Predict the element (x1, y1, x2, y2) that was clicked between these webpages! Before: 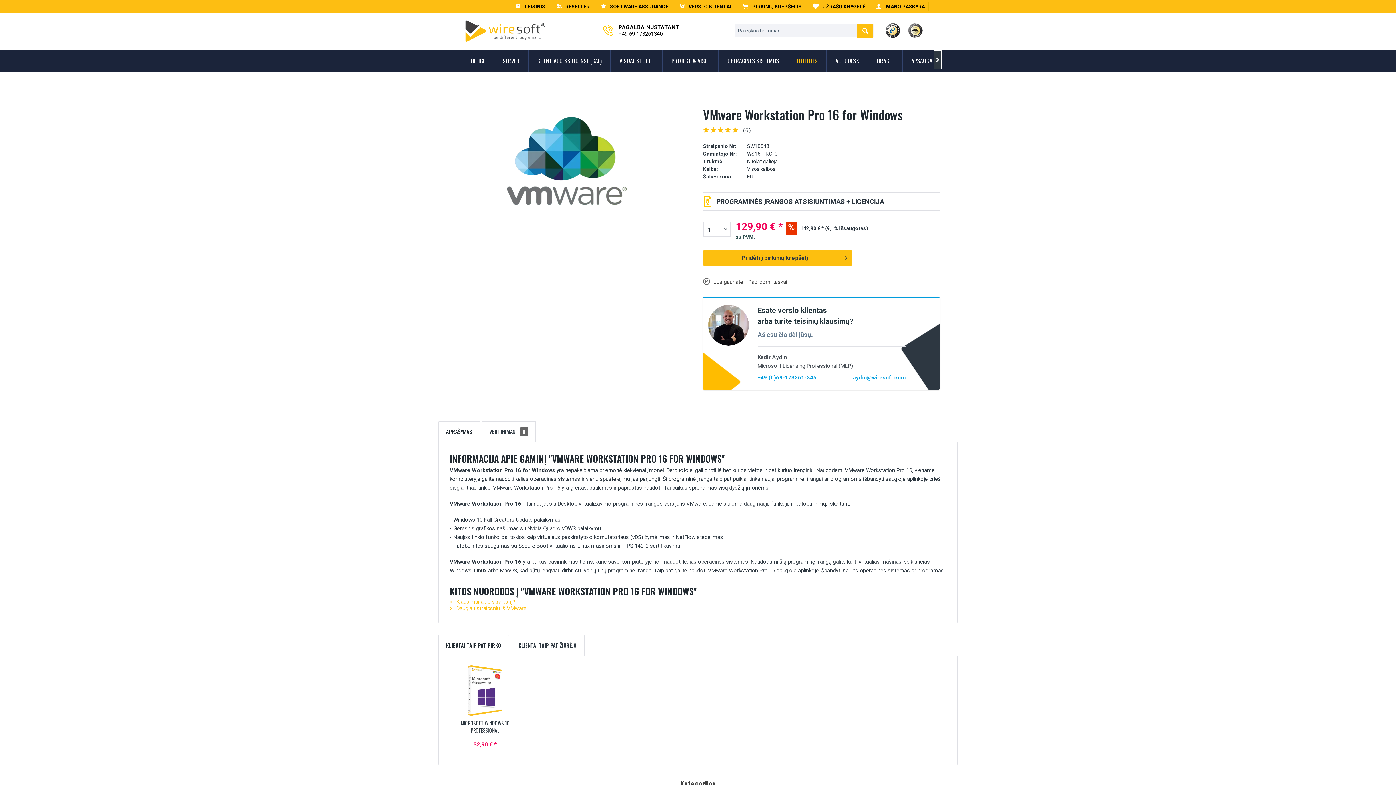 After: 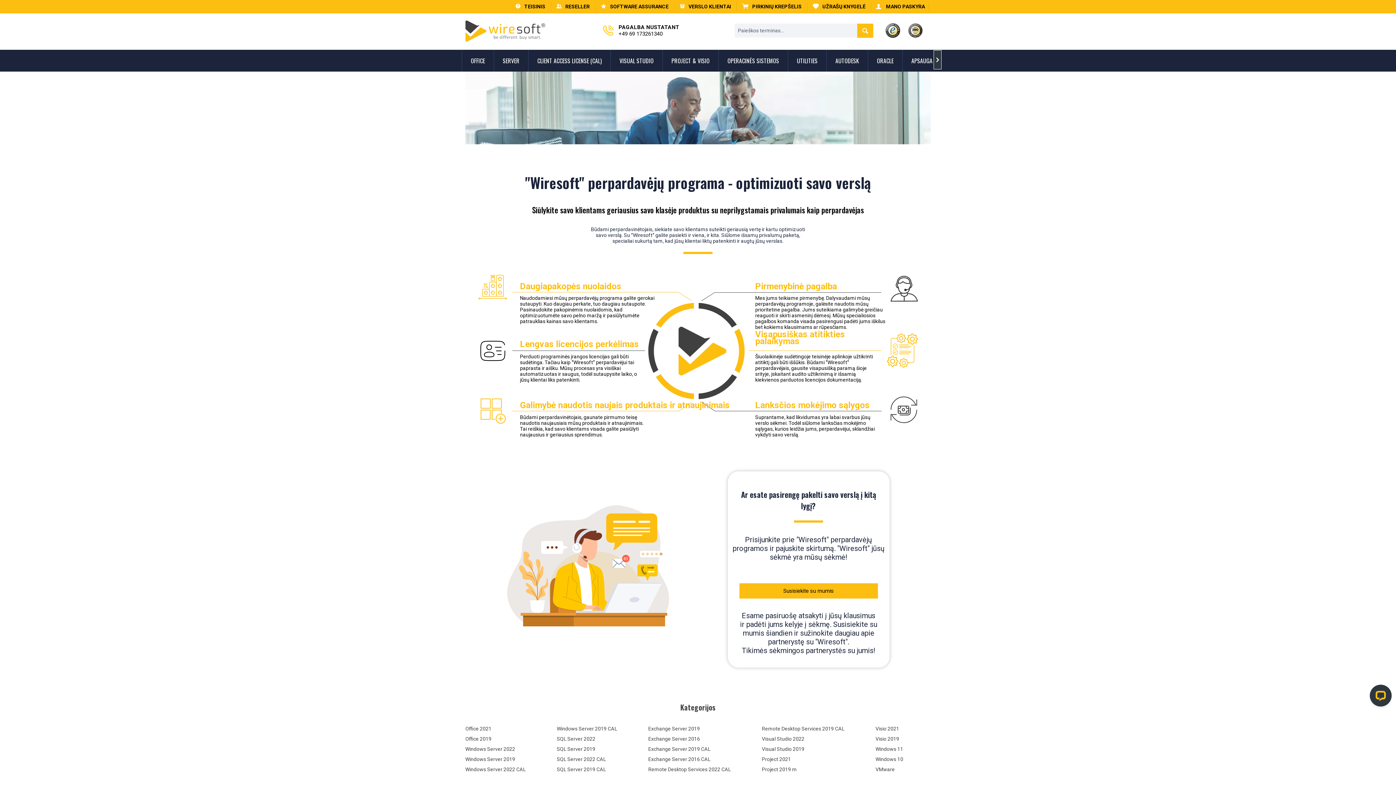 Action: bbox: (556, 2, 589, 11) label: RESELLER